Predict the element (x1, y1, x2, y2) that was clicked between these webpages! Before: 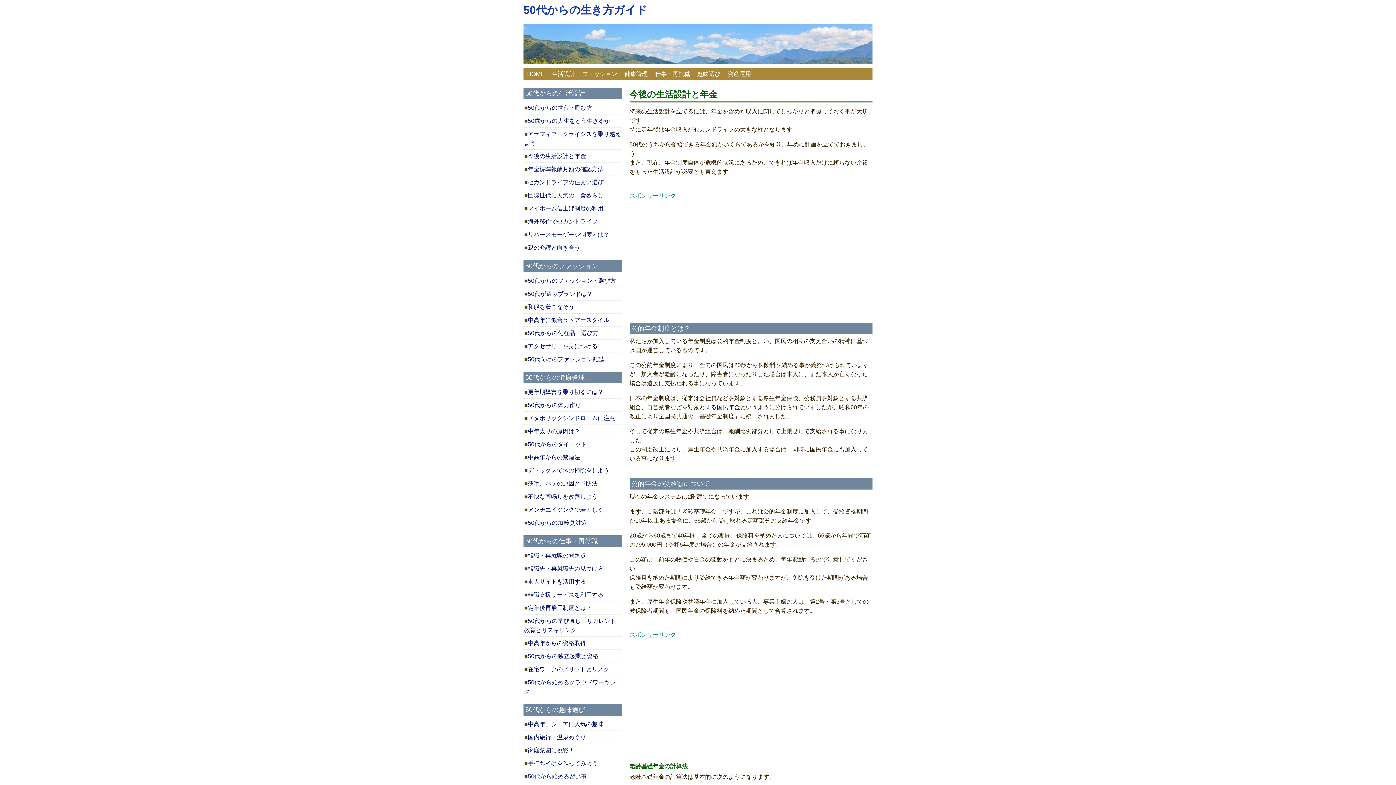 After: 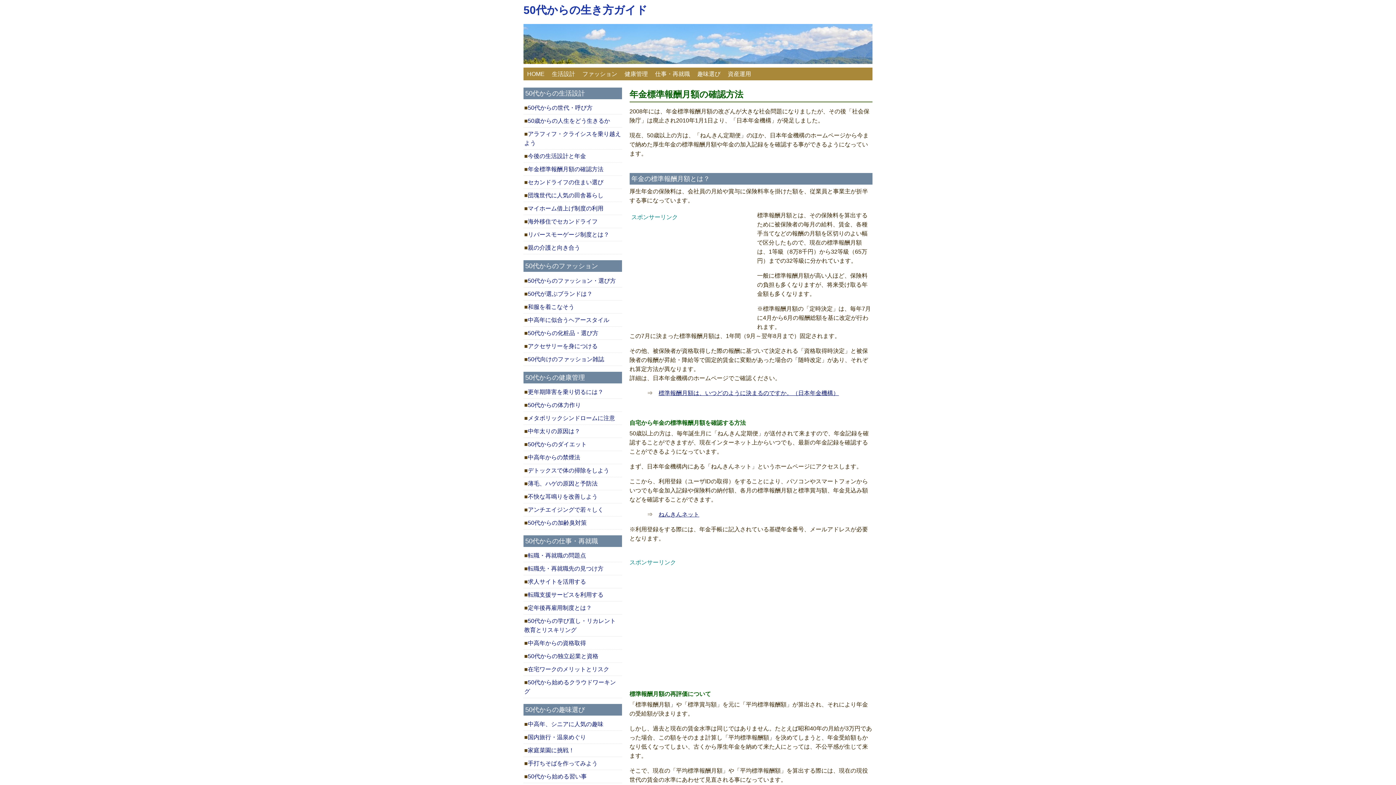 Action: bbox: (523, 163, 622, 176) label: 年金標準報酬月額の確認方法